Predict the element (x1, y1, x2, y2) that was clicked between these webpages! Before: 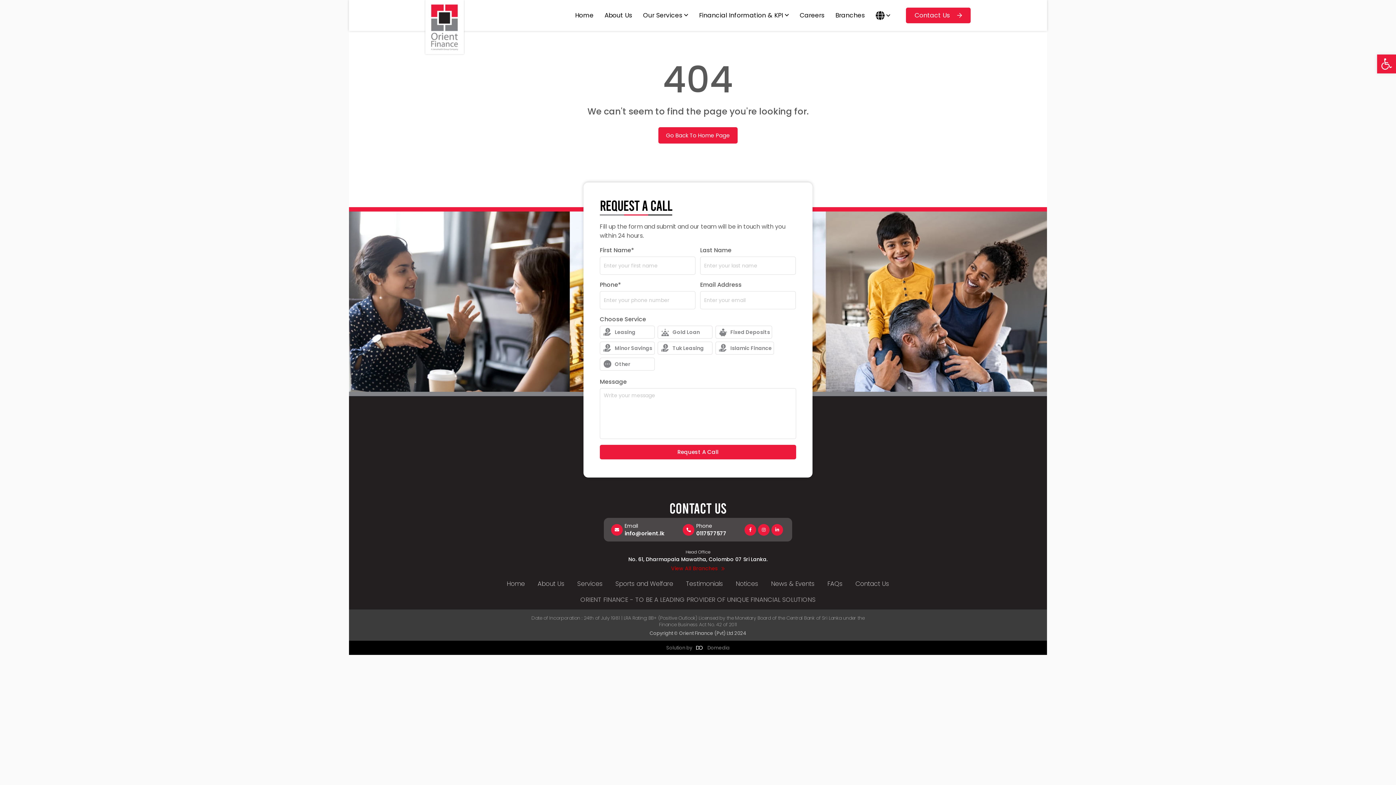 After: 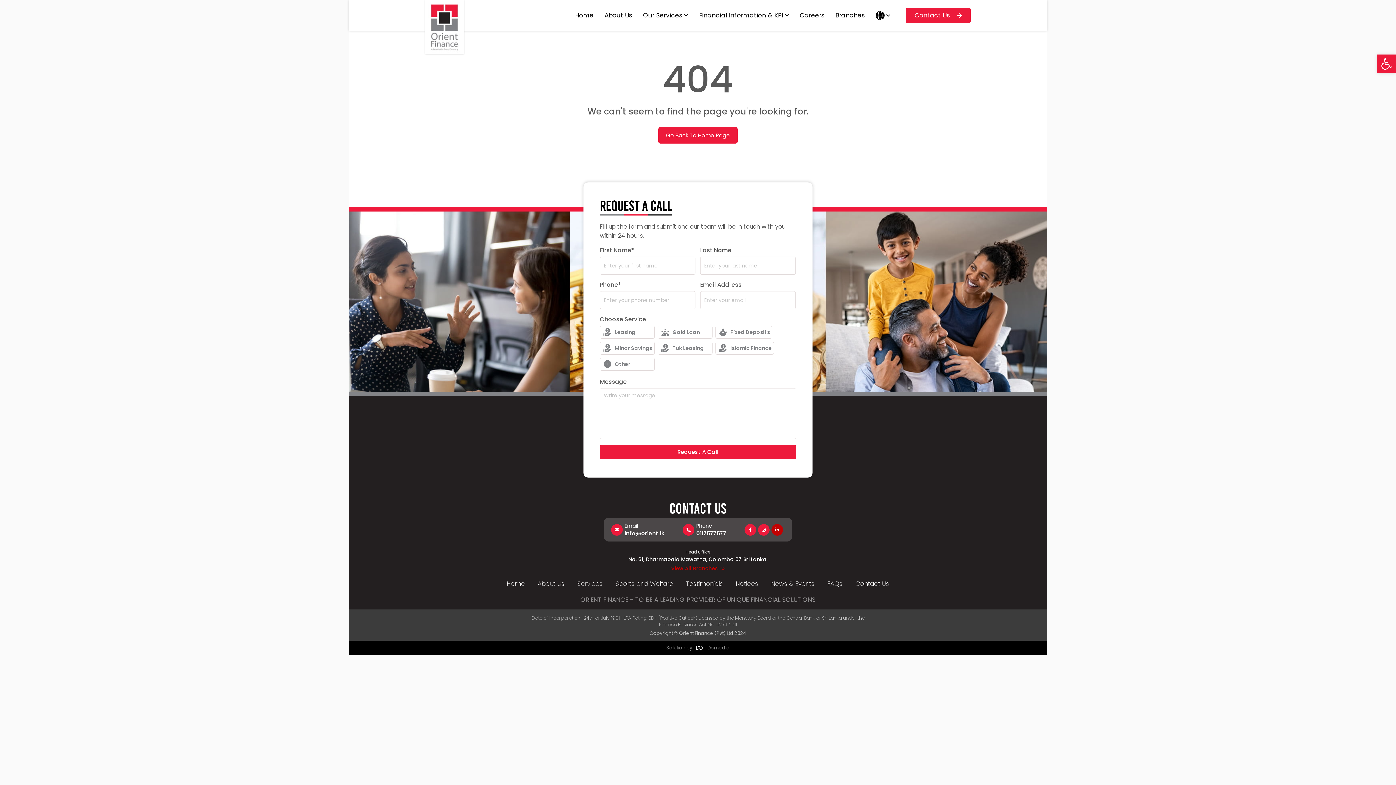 Action: bbox: (771, 524, 783, 535)